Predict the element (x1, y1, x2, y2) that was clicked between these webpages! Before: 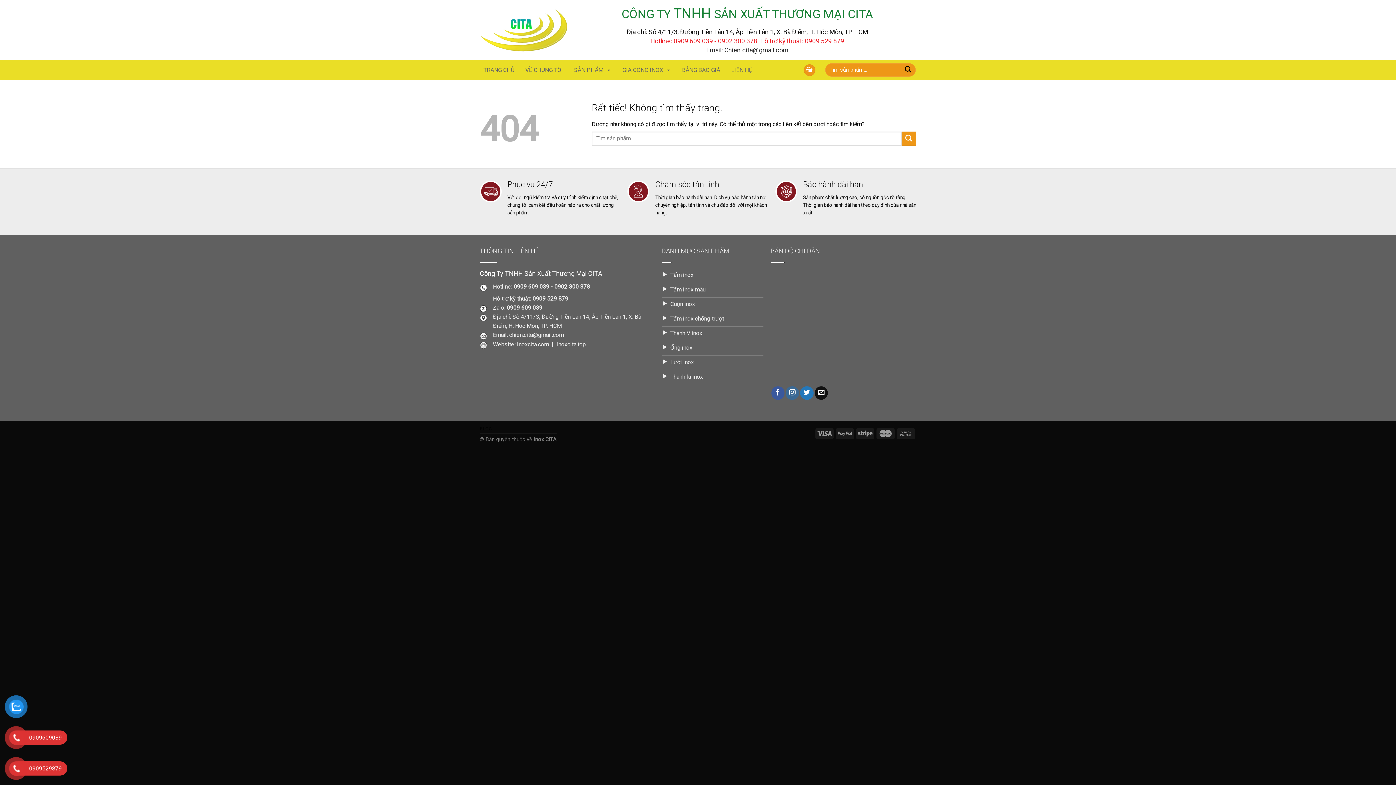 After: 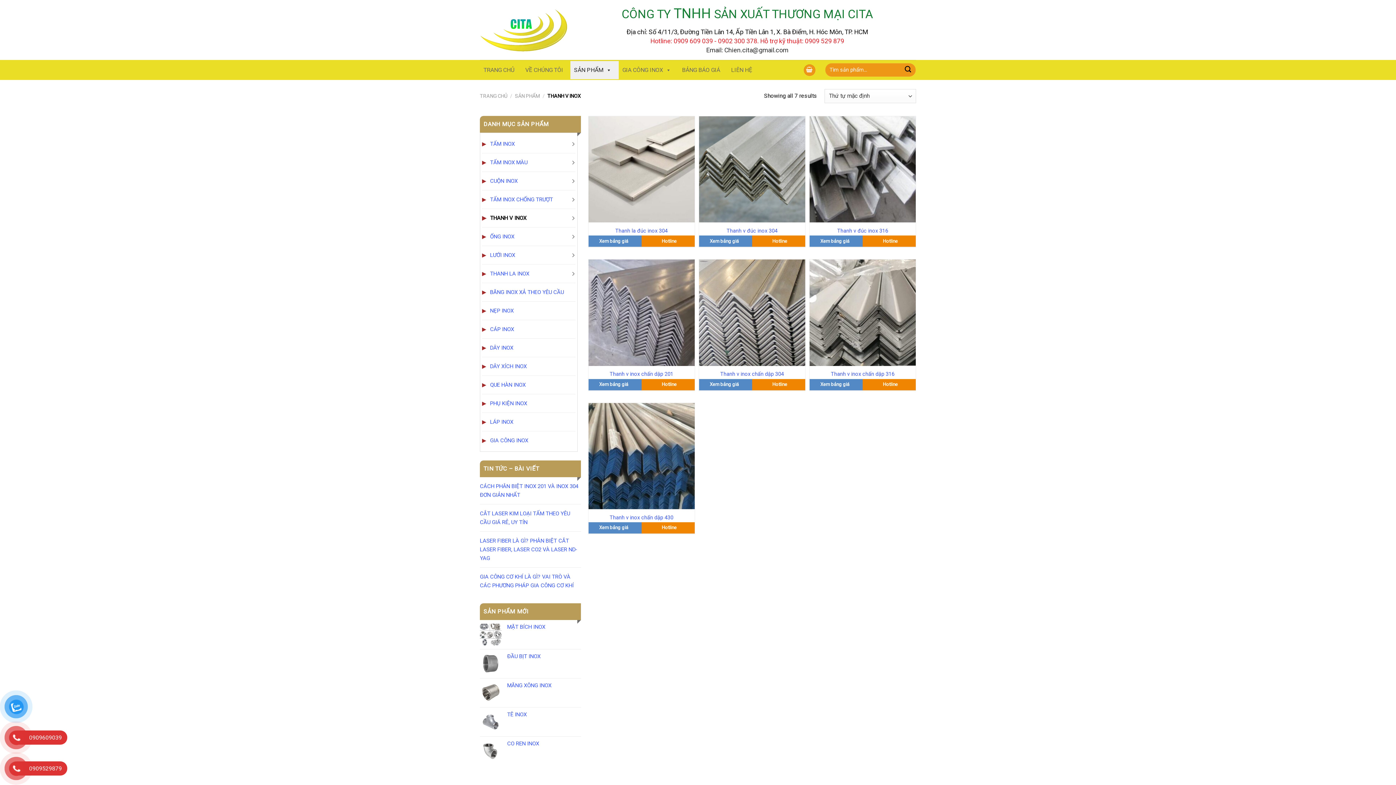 Action: bbox: (661, 327, 763, 341) label: Thanh V inox